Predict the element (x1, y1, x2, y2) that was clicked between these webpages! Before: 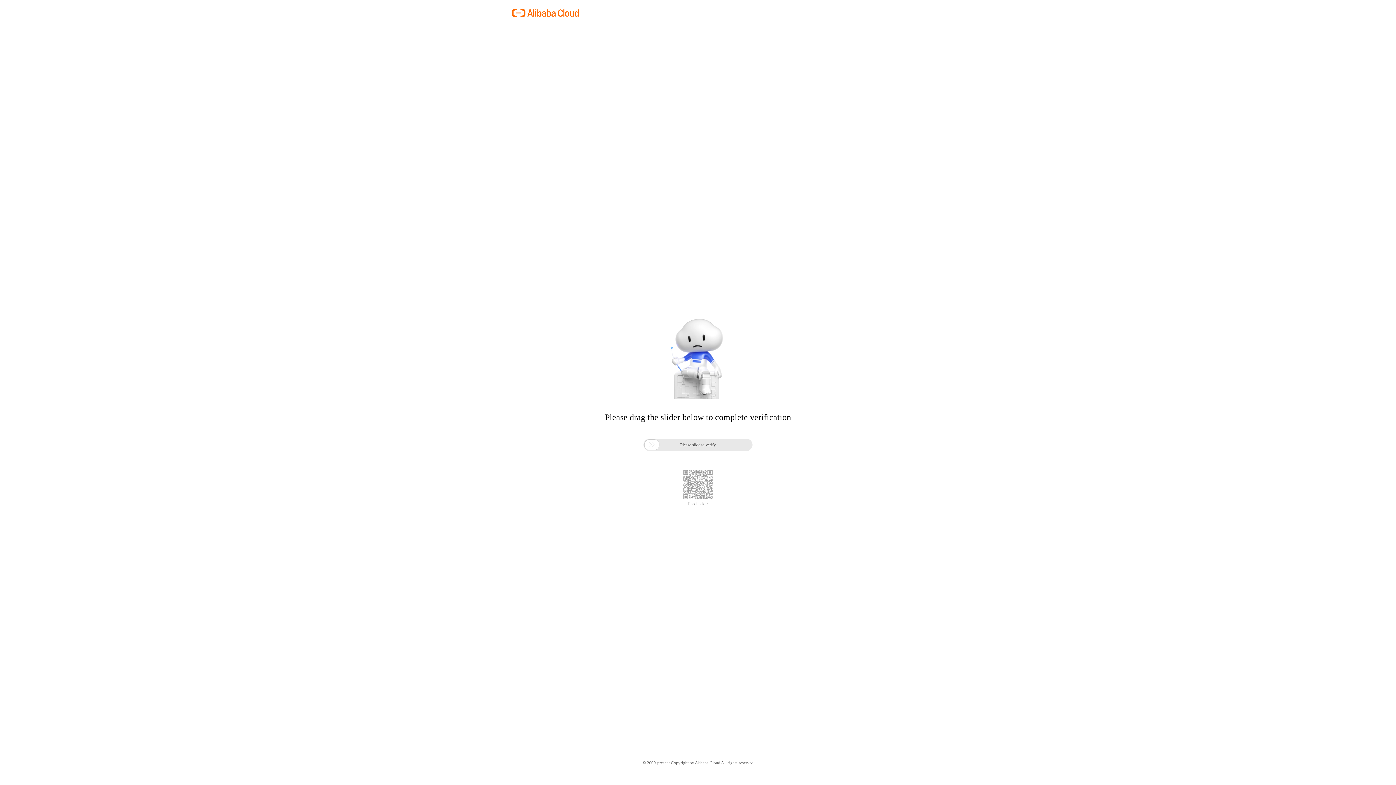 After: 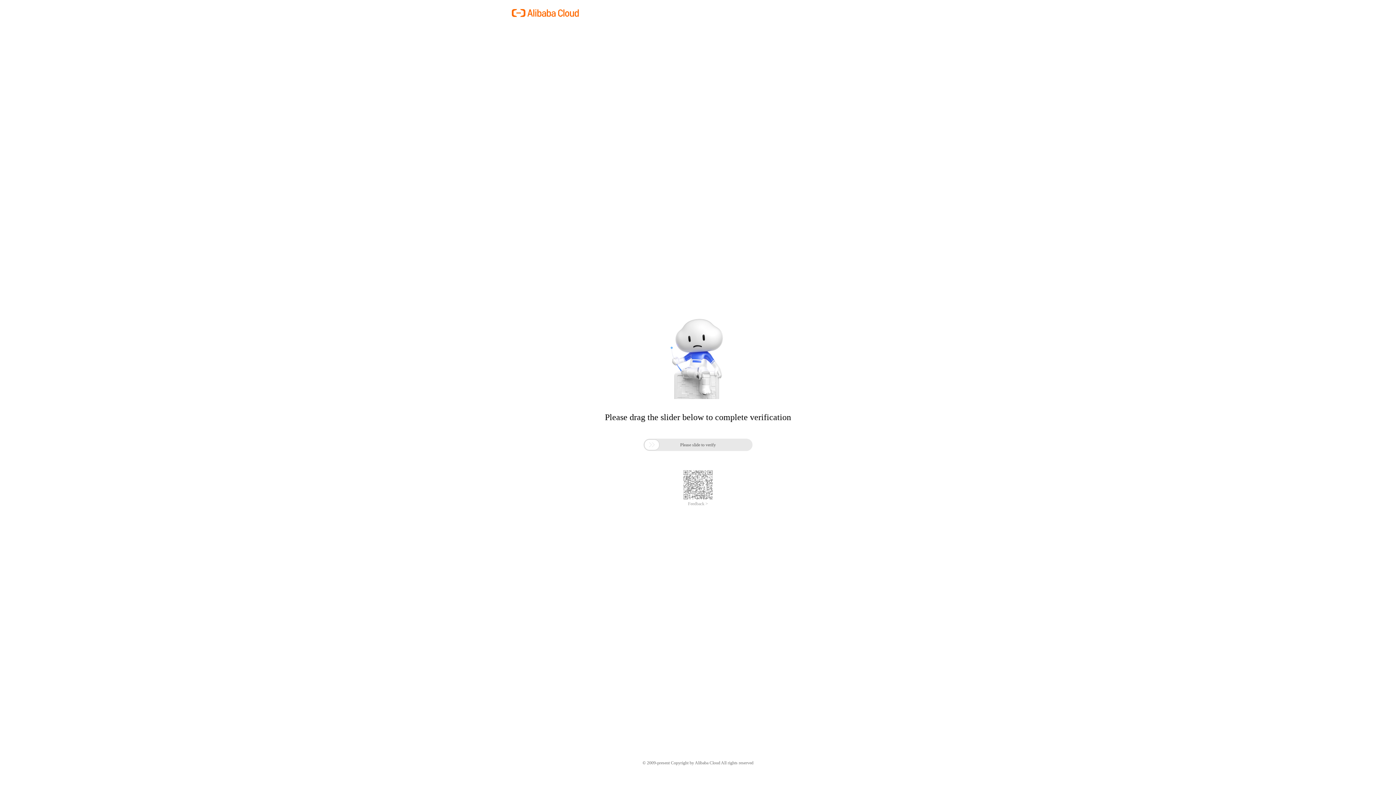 Action: label: Feedback > bbox: (688, 501, 708, 506)